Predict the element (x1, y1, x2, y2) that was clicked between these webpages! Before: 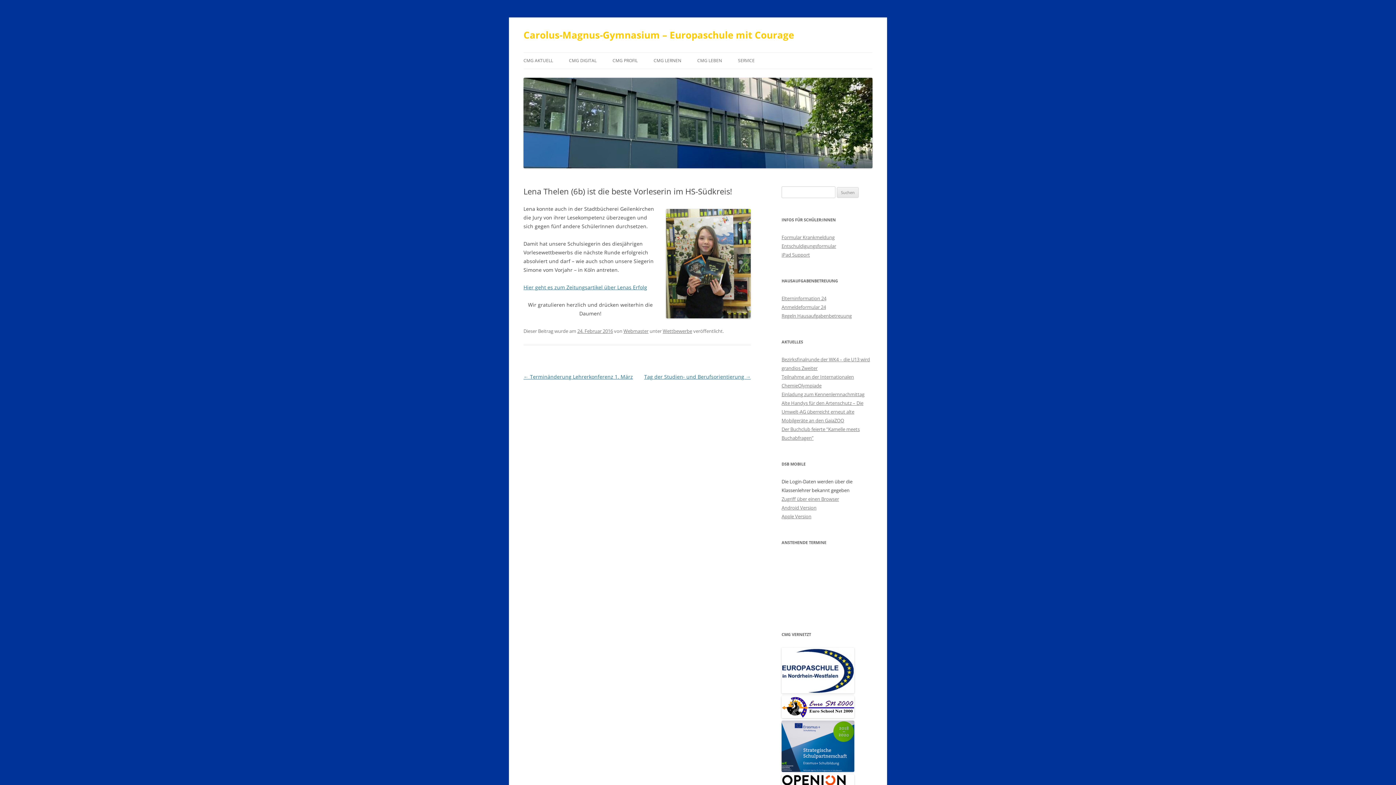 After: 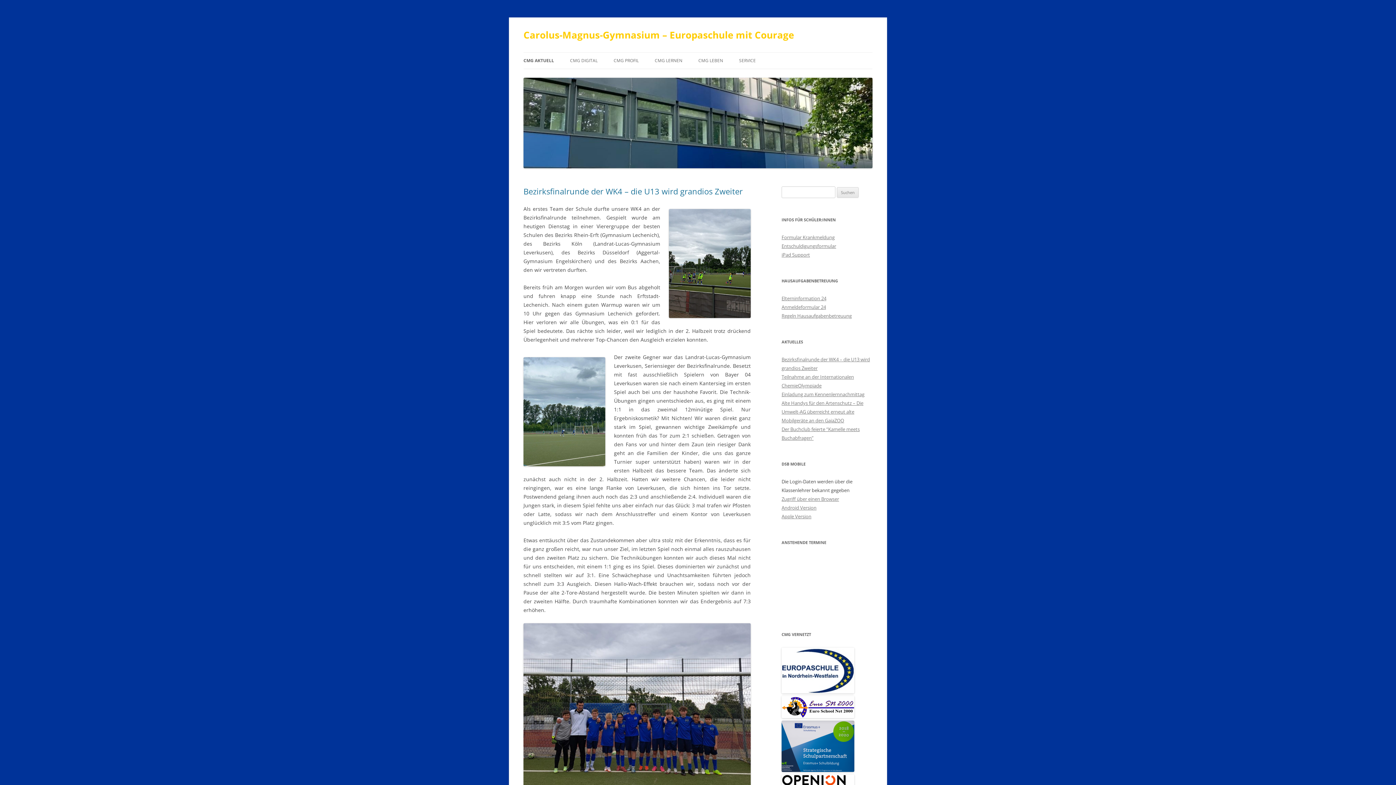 Action: label: Carolus-Magnus-Gymnasium – Europaschule mit Courage bbox: (523, 26, 794, 43)